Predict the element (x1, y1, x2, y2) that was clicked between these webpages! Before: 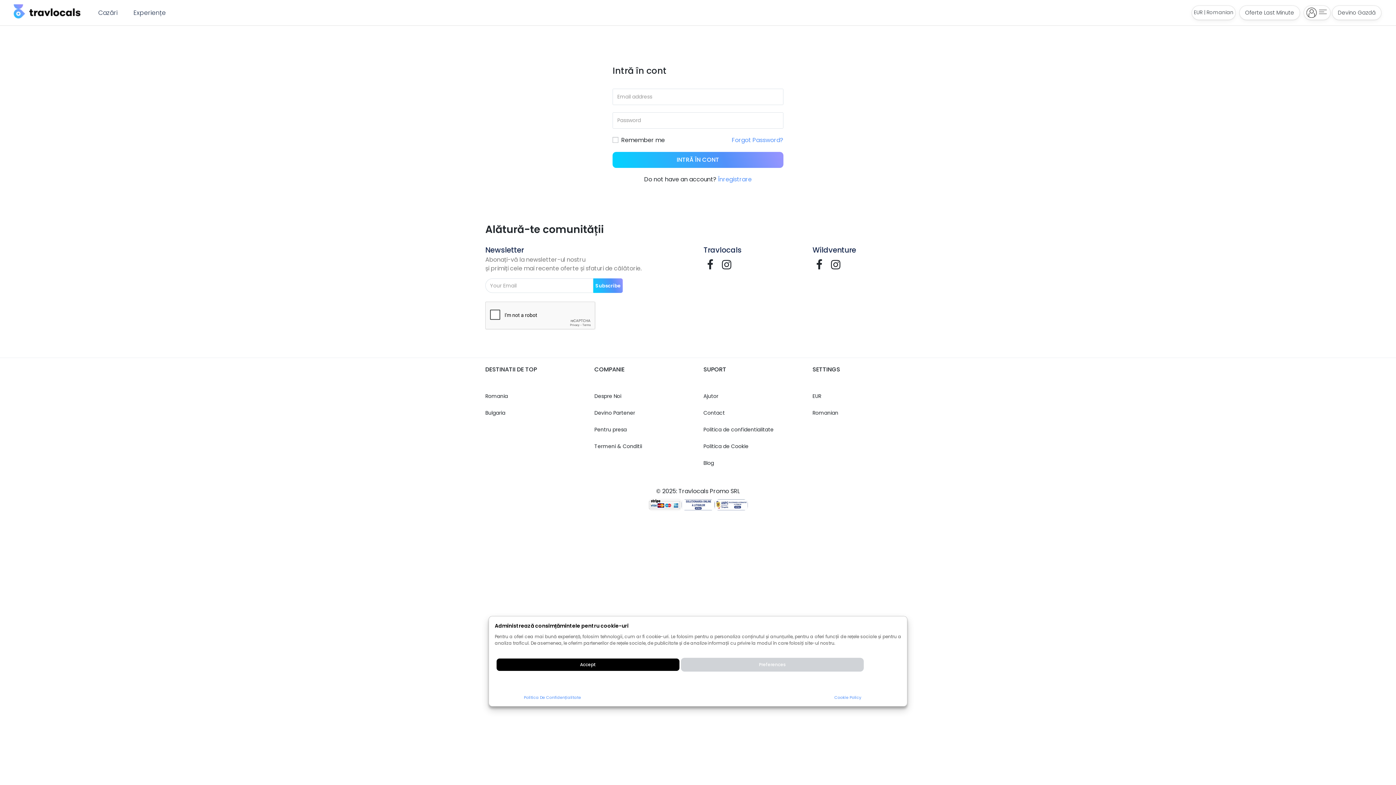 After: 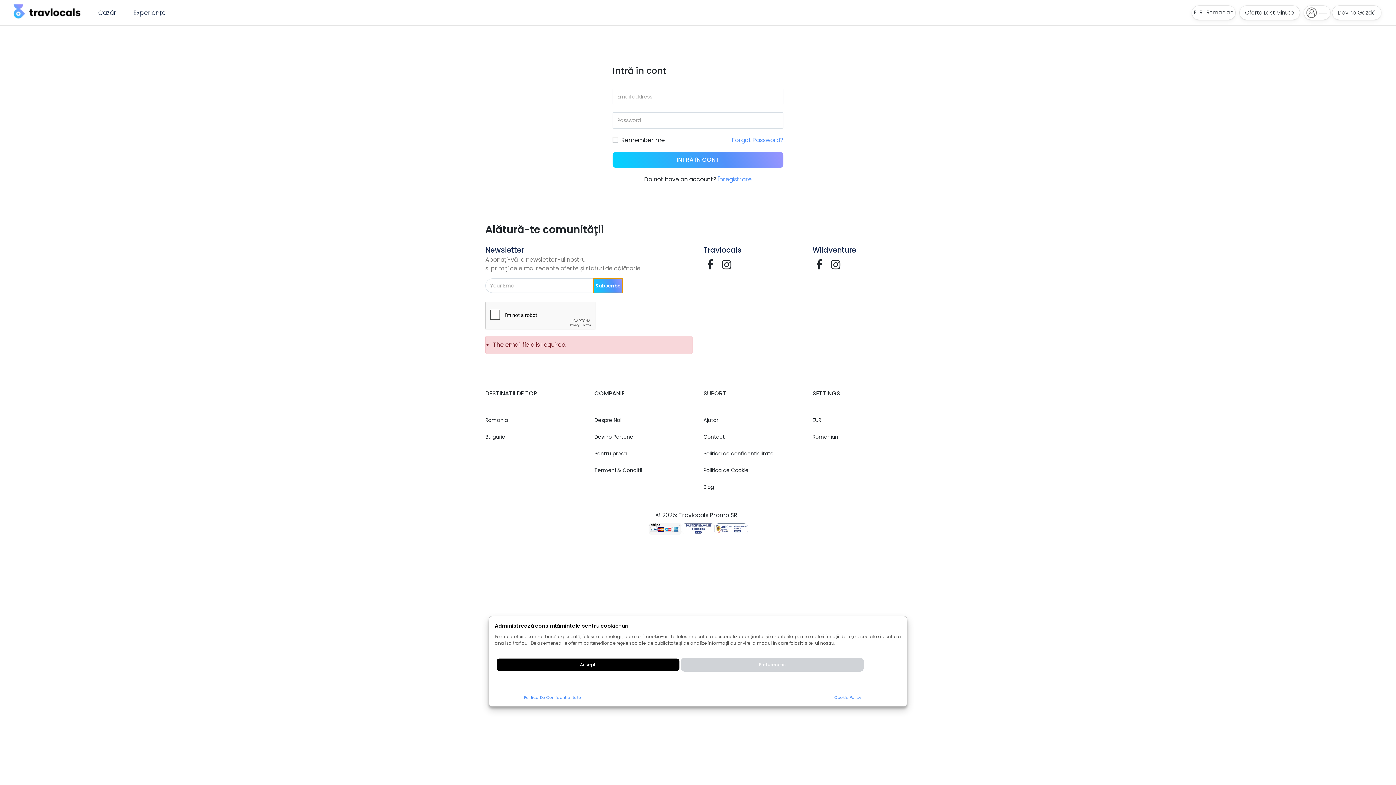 Action: bbox: (593, 278, 622, 293) label: Subscribe